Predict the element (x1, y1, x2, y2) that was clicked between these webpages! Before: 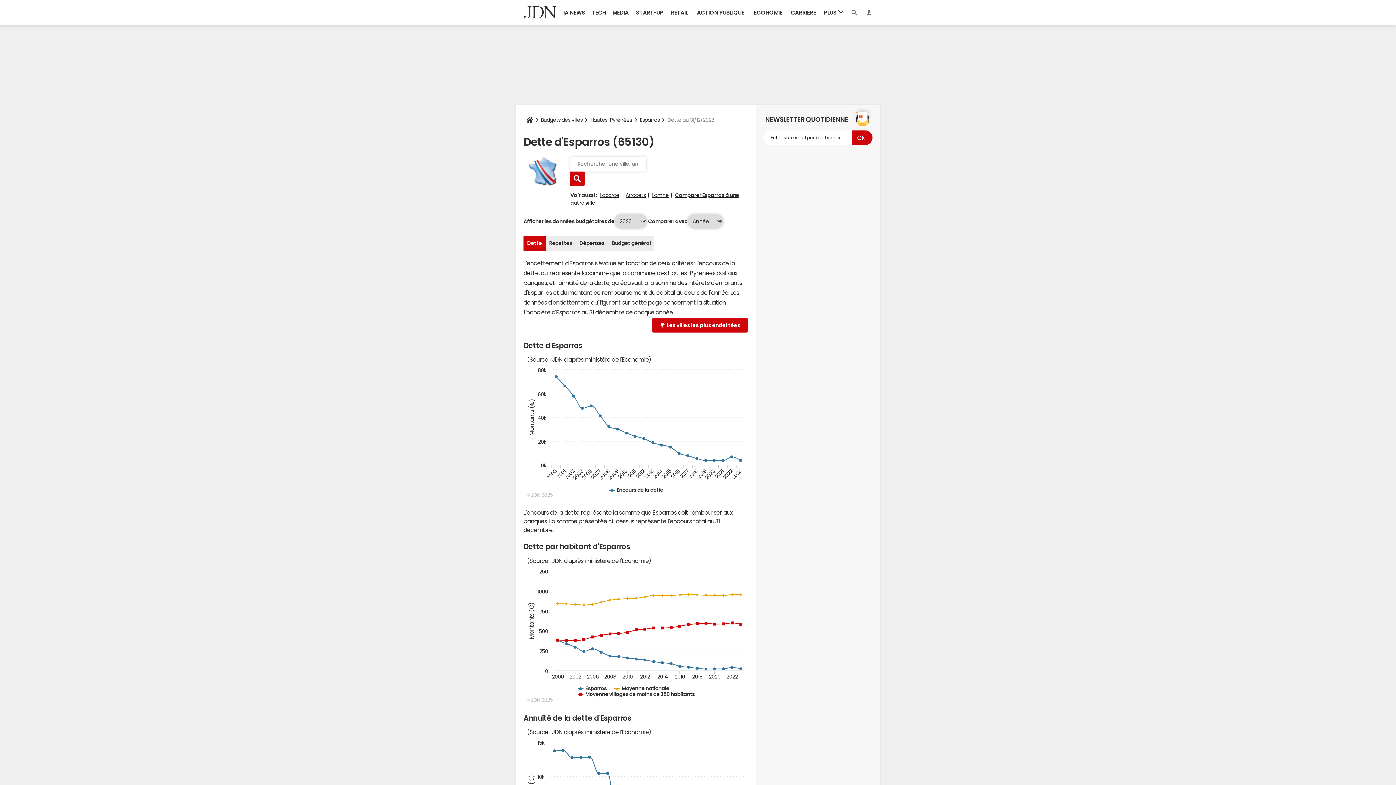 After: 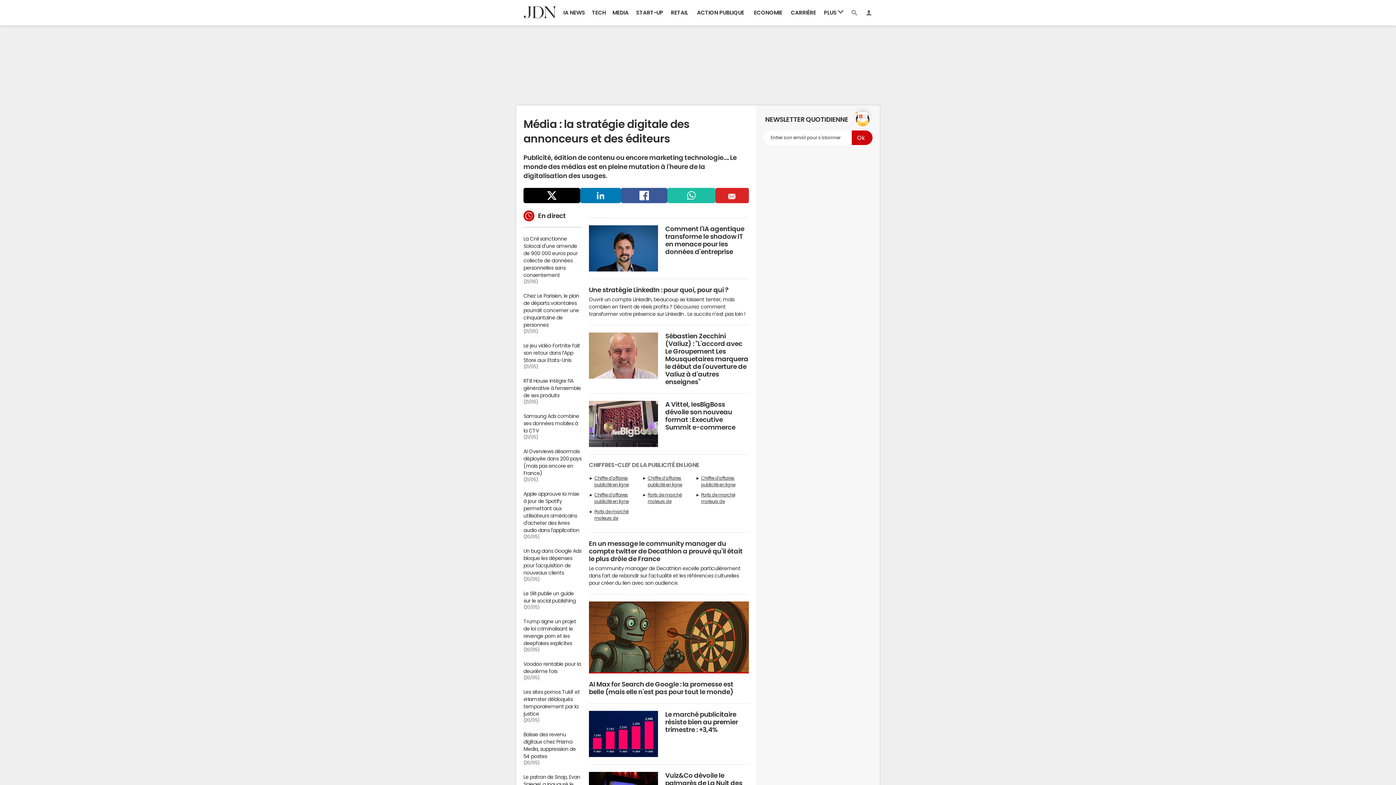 Action: bbox: (609, 0, 632, 25) label: MEDIA